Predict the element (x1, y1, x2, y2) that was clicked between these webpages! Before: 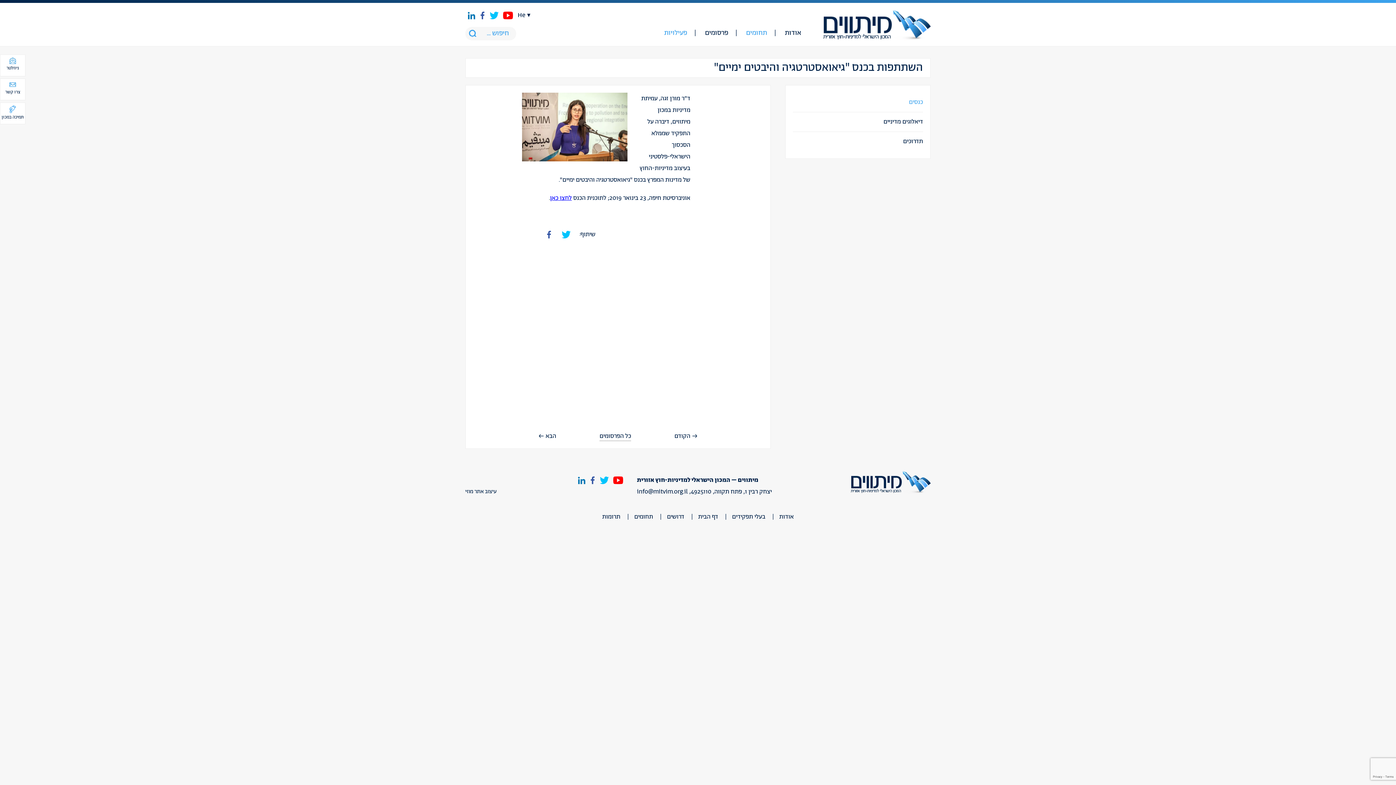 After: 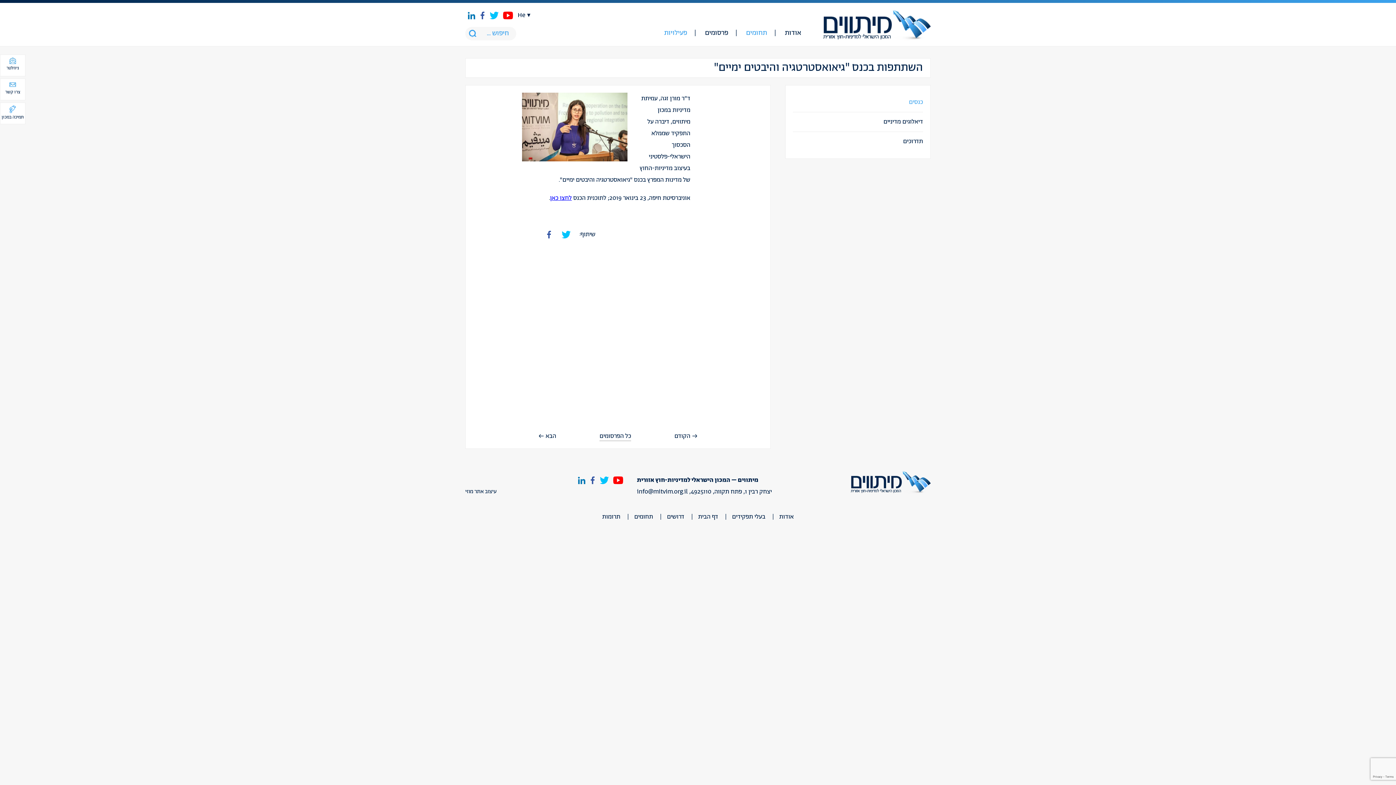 Action: bbox: (465, 9, 477, 21)